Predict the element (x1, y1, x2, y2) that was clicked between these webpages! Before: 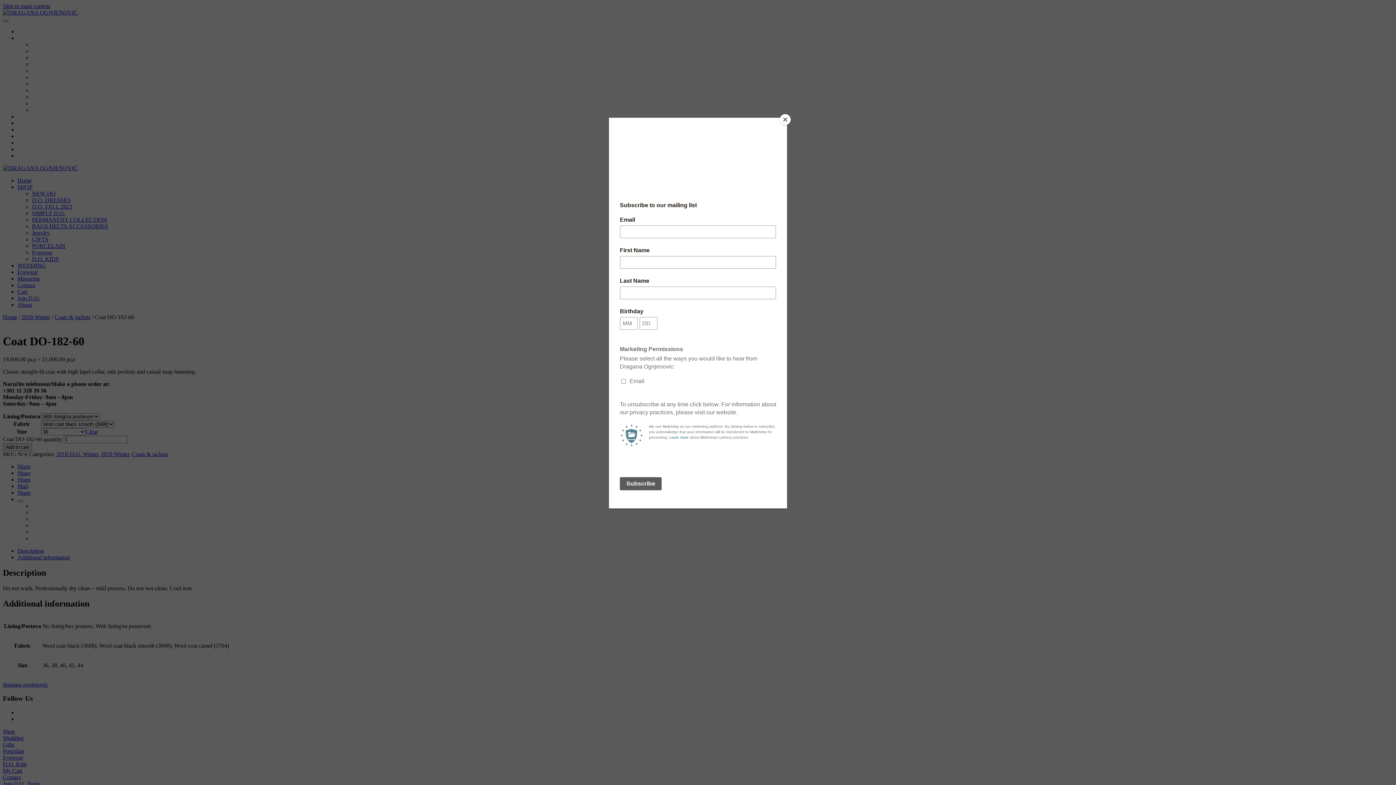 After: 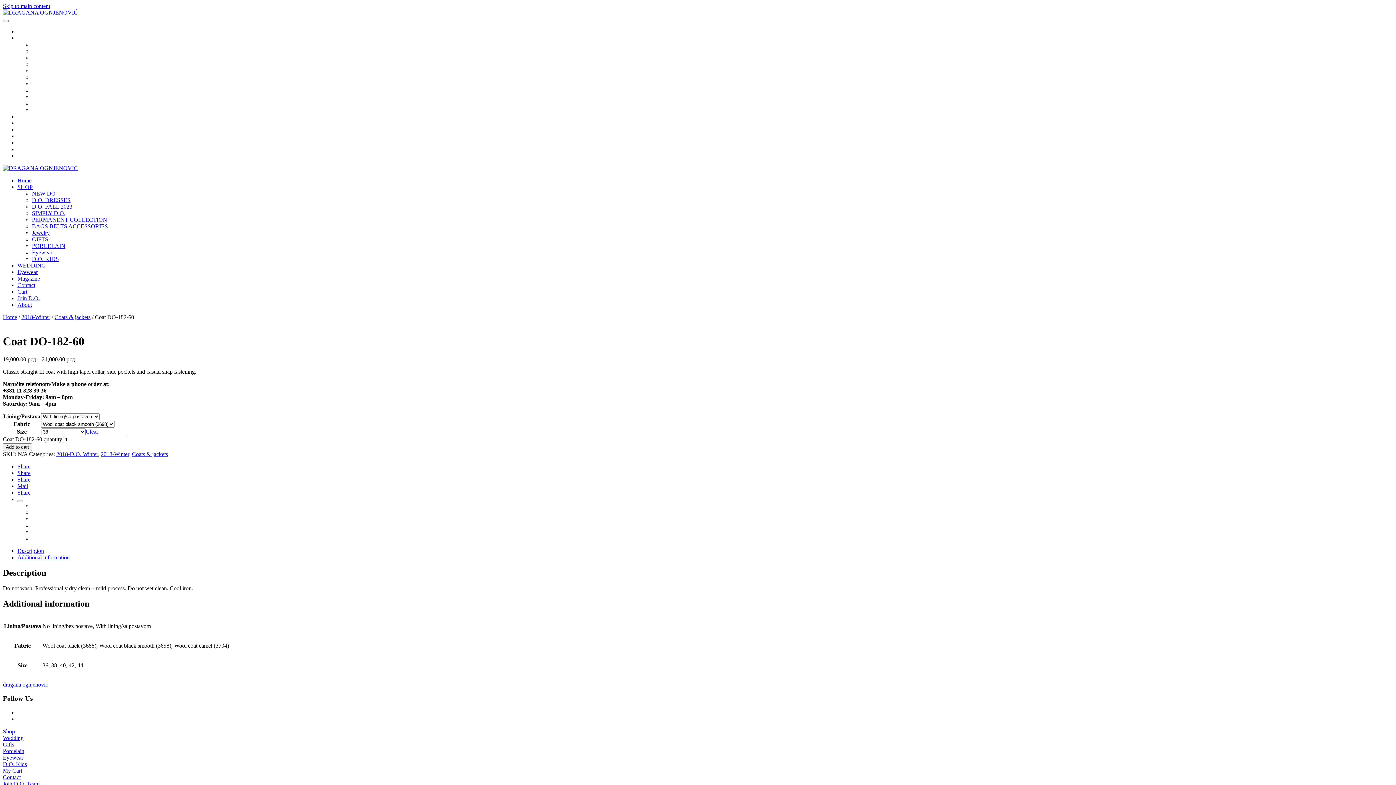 Action: bbox: (780, 114, 790, 125) label: Close